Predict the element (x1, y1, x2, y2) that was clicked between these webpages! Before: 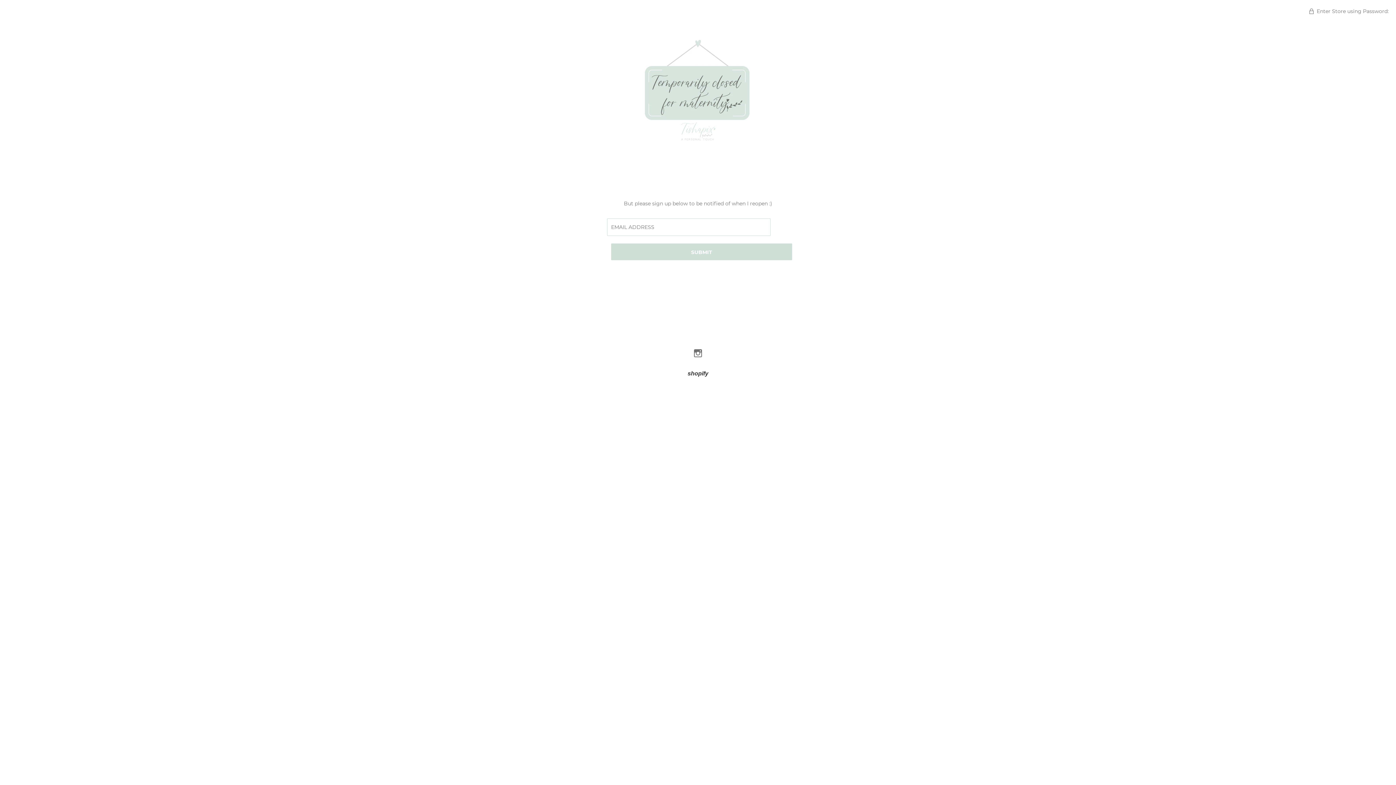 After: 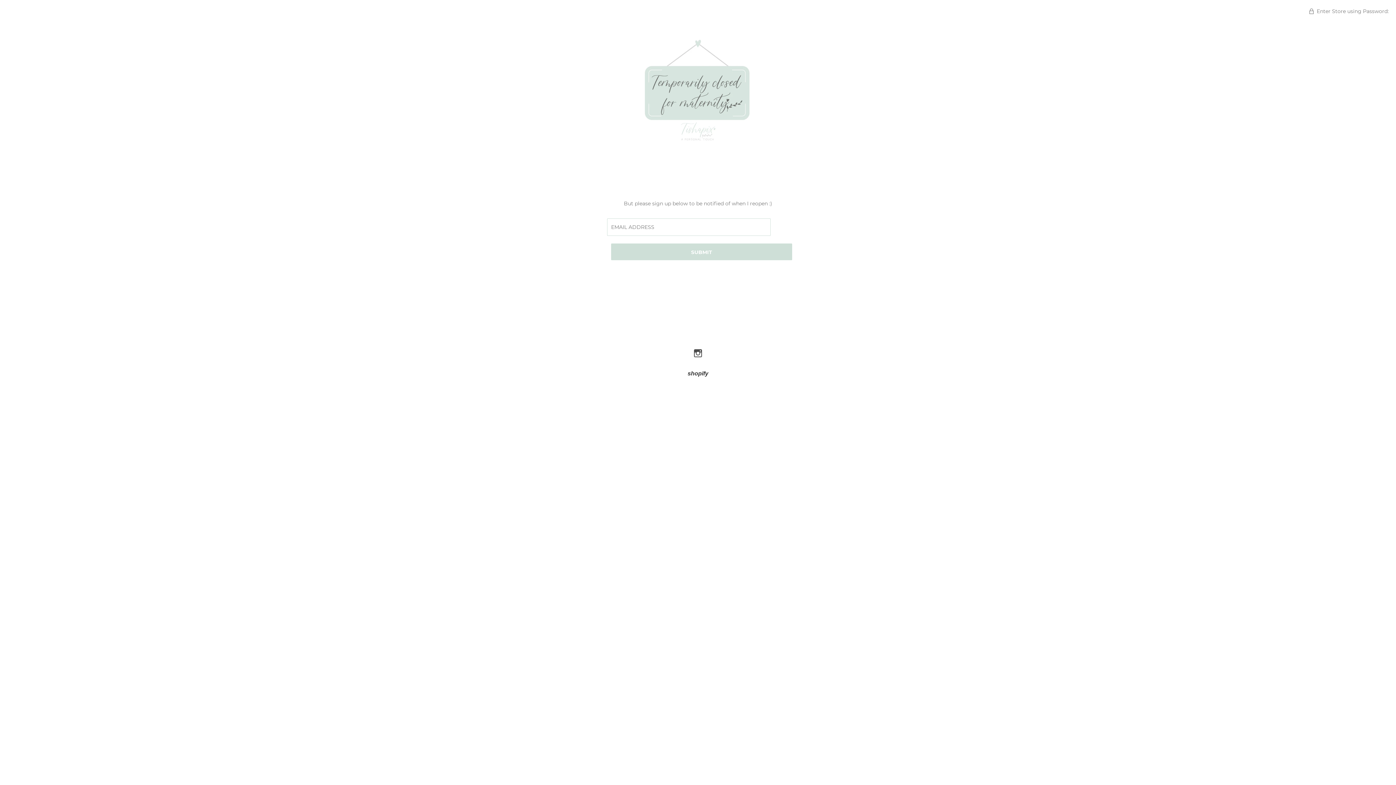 Action: bbox: (692, 351, 704, 357)